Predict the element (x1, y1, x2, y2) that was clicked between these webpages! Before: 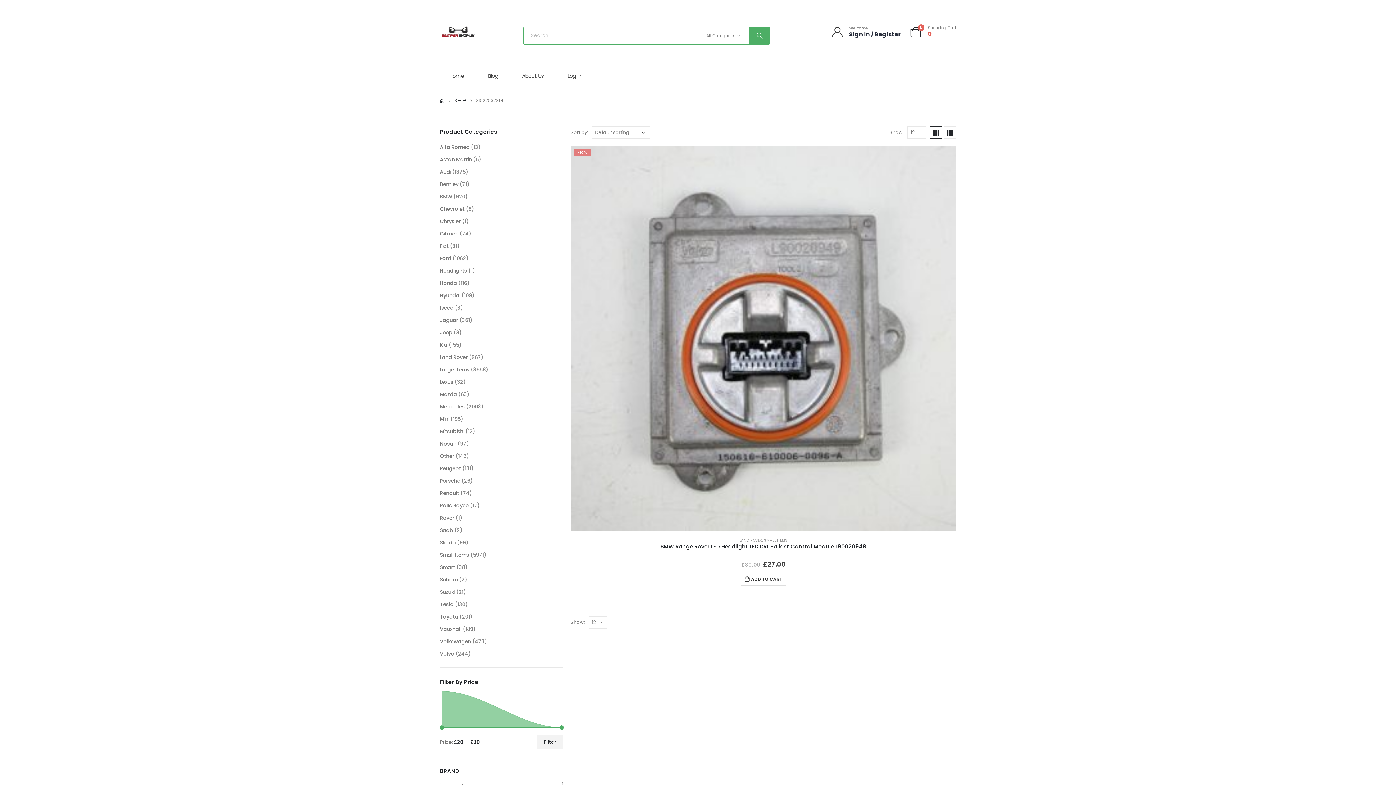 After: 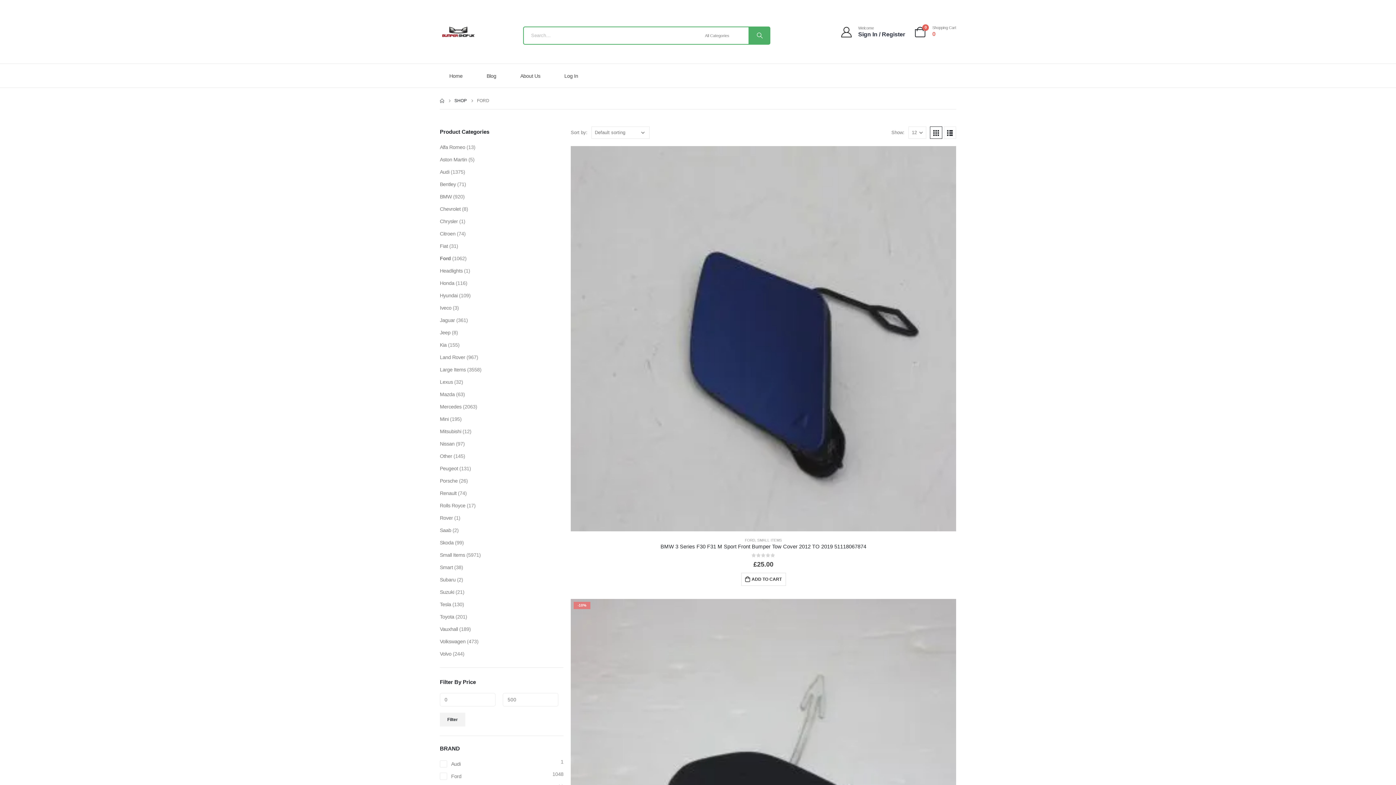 Action: label: Ford bbox: (440, 252, 451, 264)